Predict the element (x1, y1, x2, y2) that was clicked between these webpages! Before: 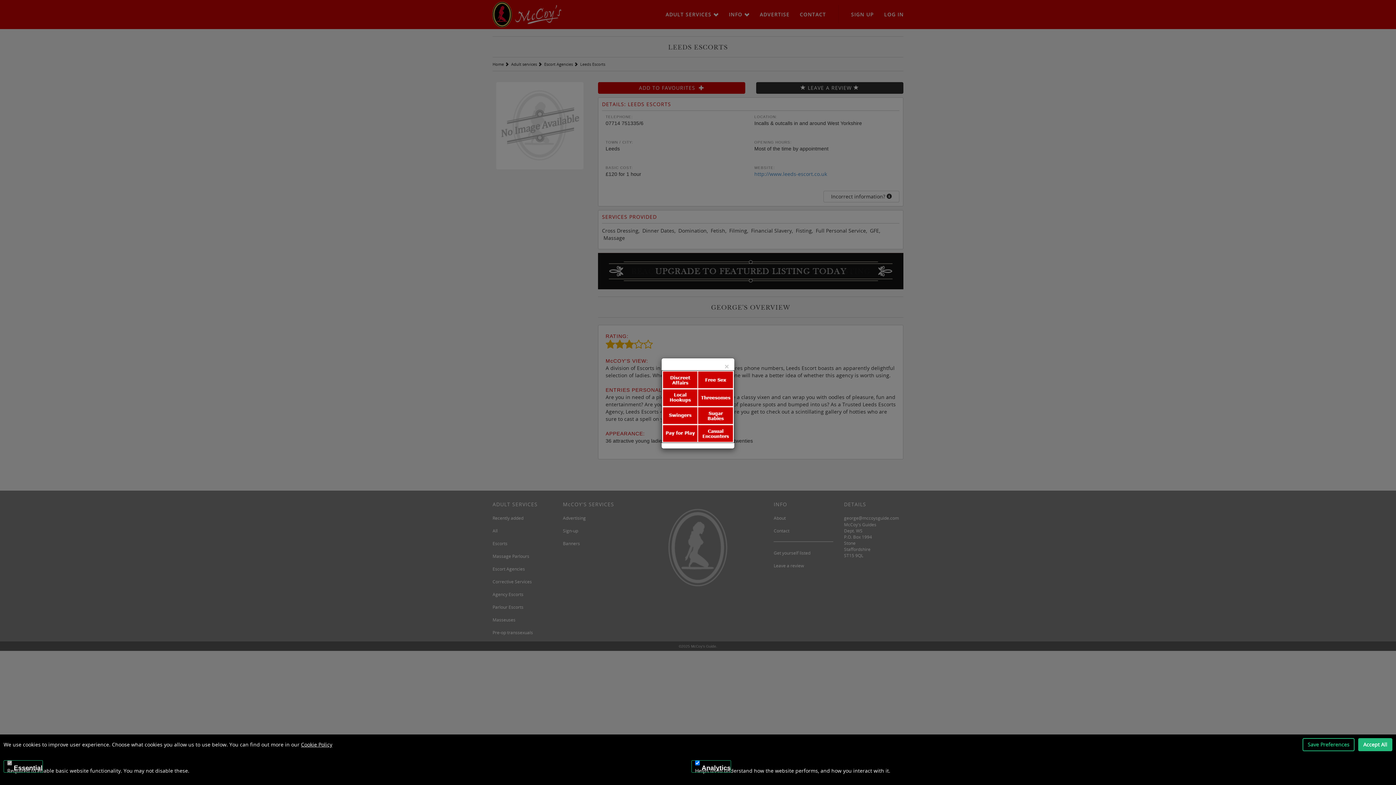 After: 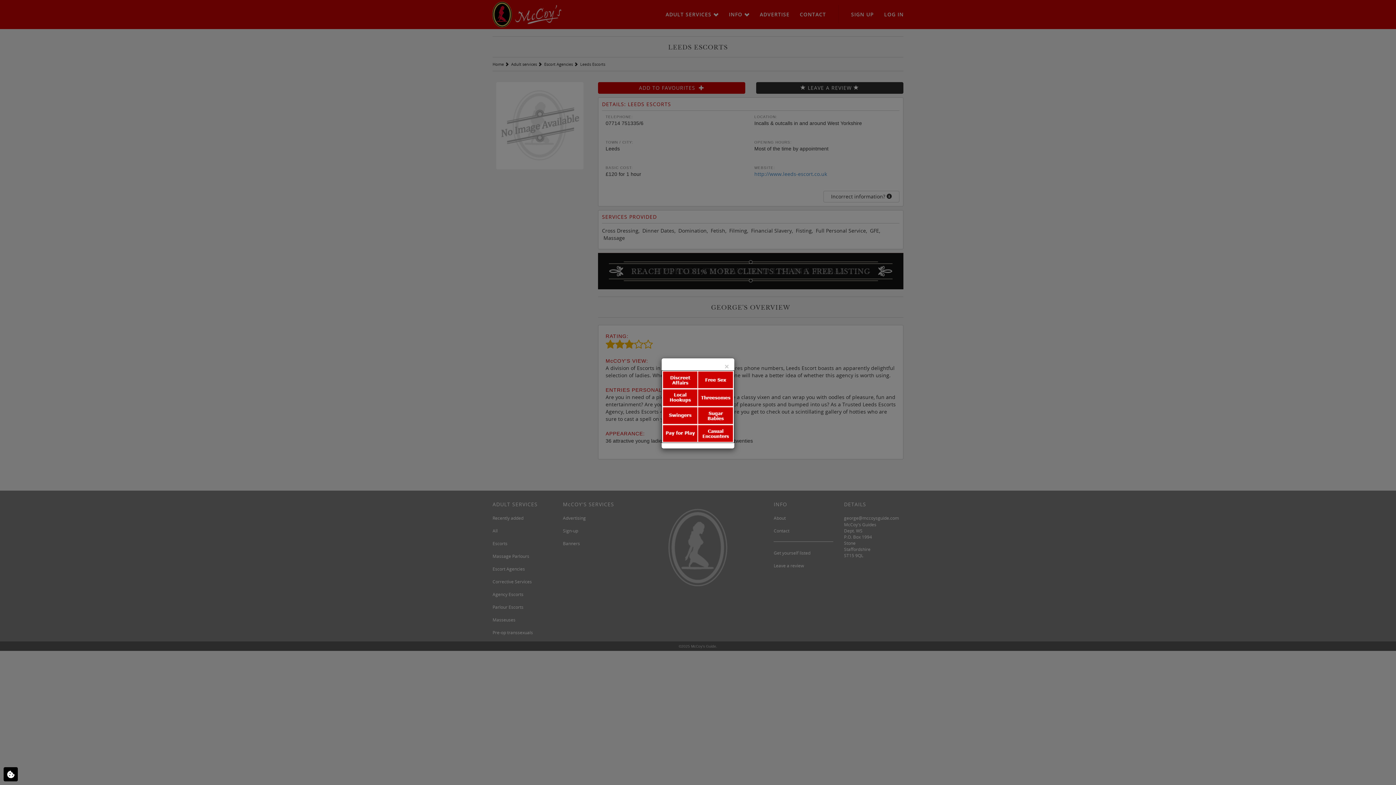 Action: label: Accept All bbox: (1358, 738, 1392, 751)